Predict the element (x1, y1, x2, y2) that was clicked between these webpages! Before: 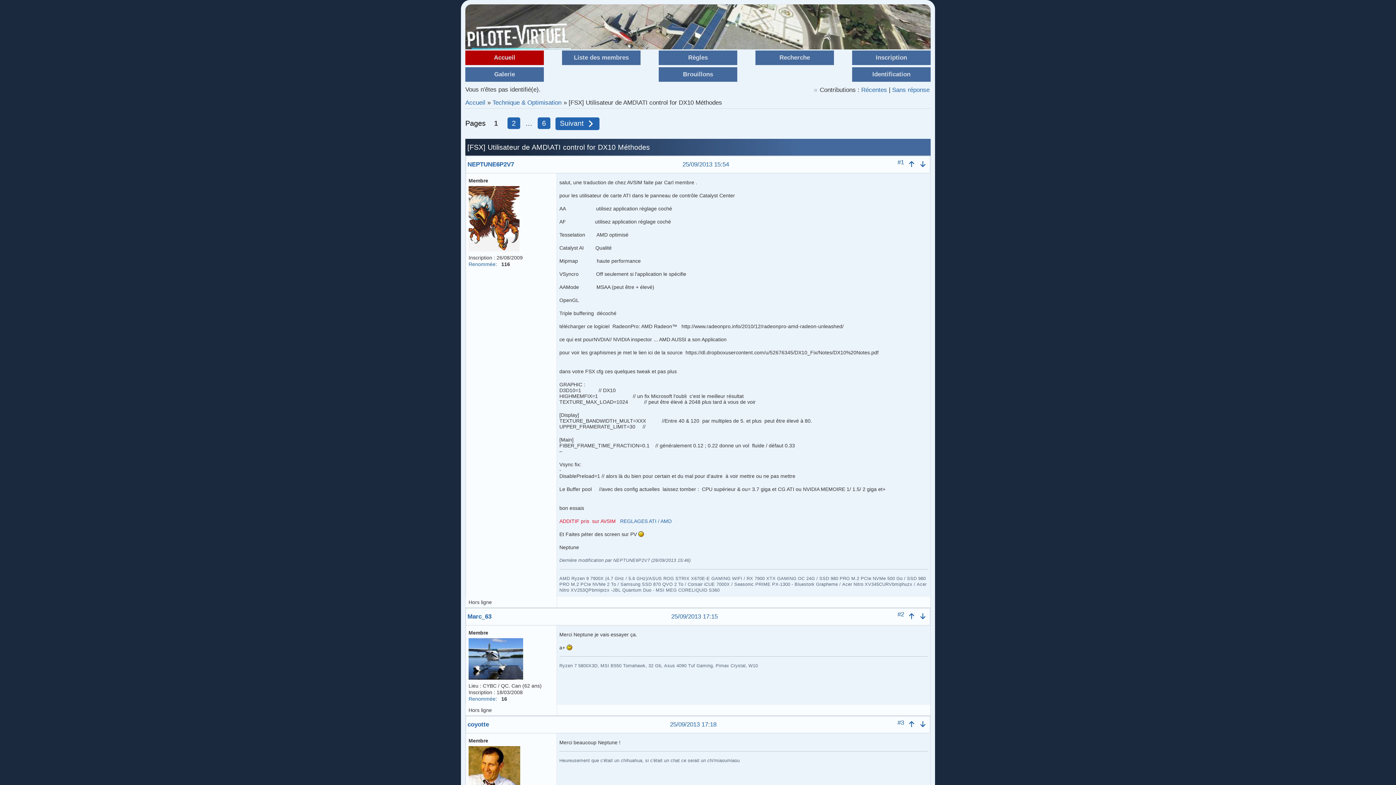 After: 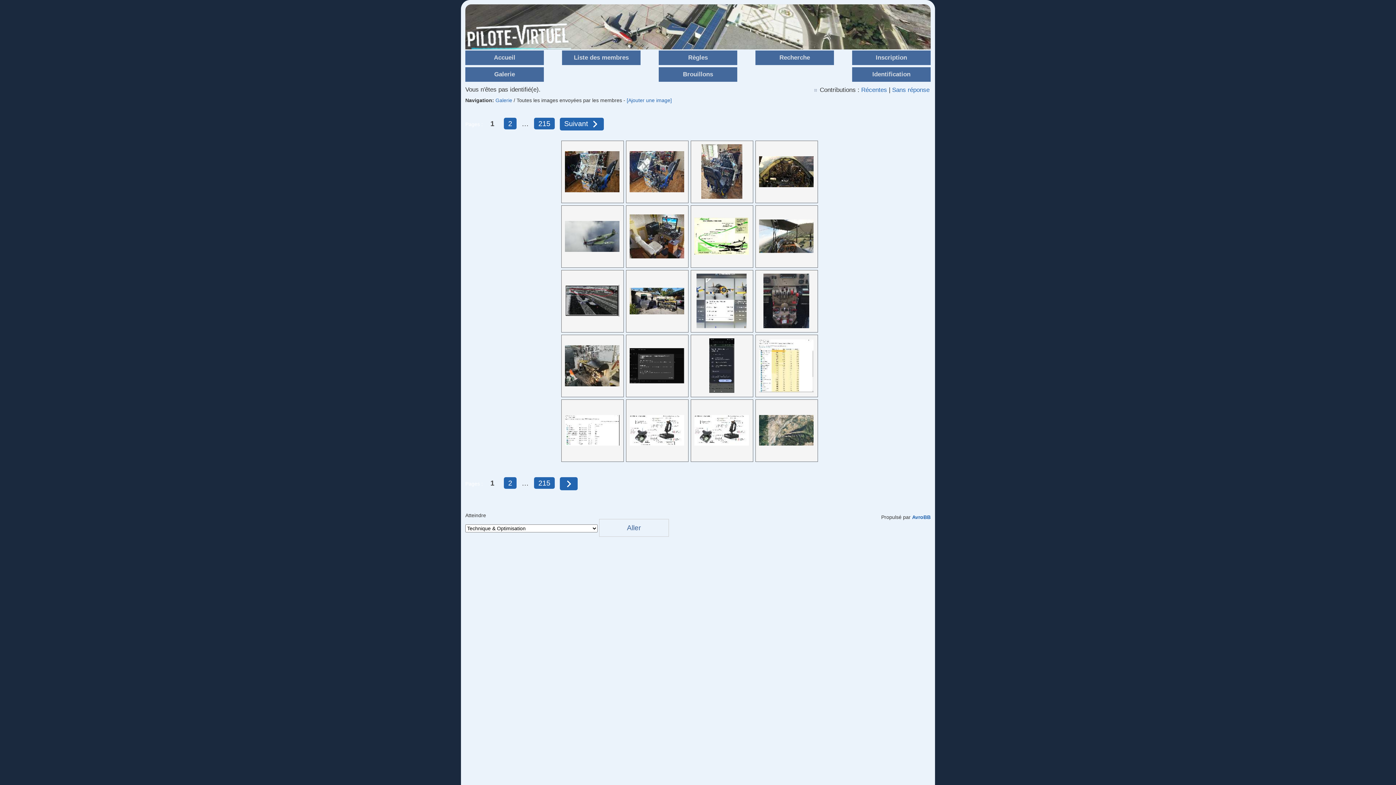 Action: bbox: (465, 67, 544, 81) label: Galerie